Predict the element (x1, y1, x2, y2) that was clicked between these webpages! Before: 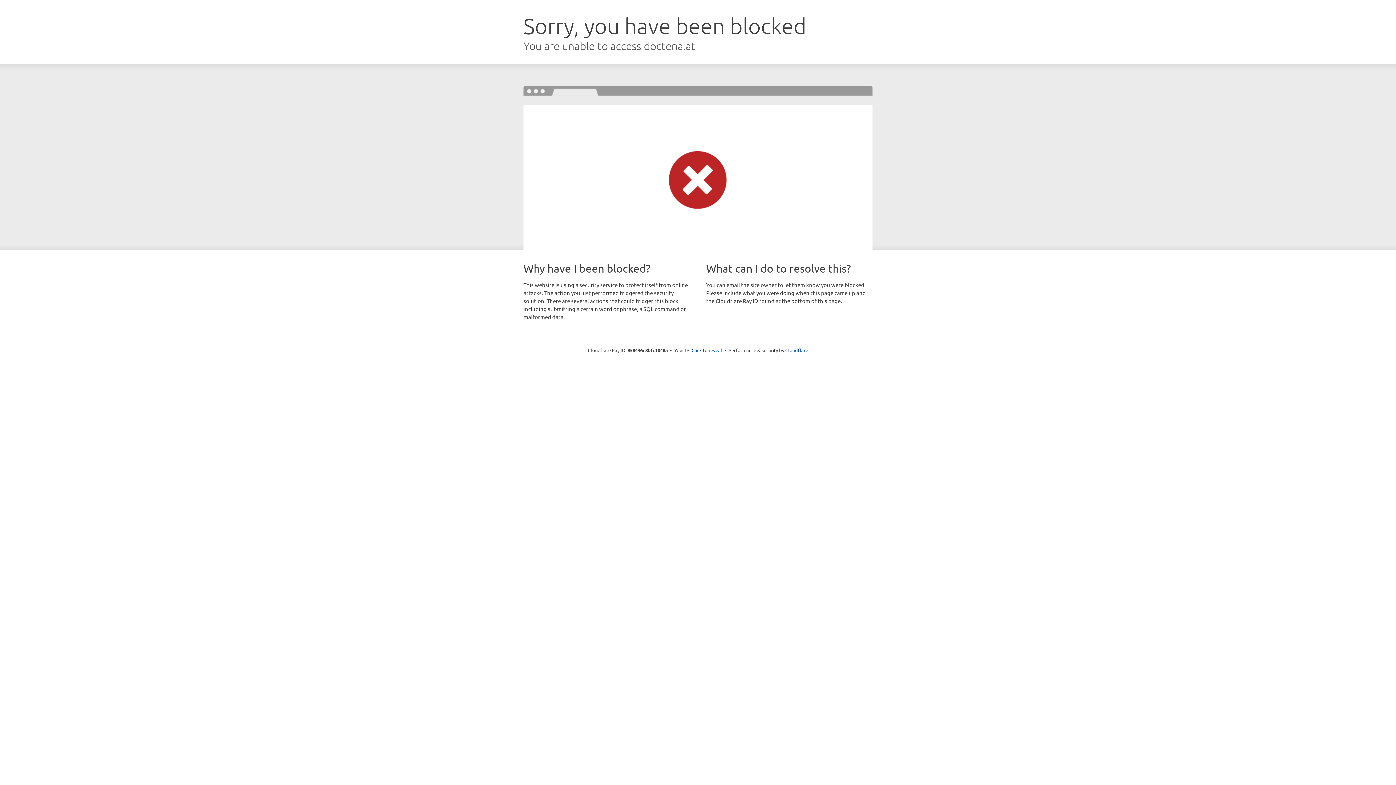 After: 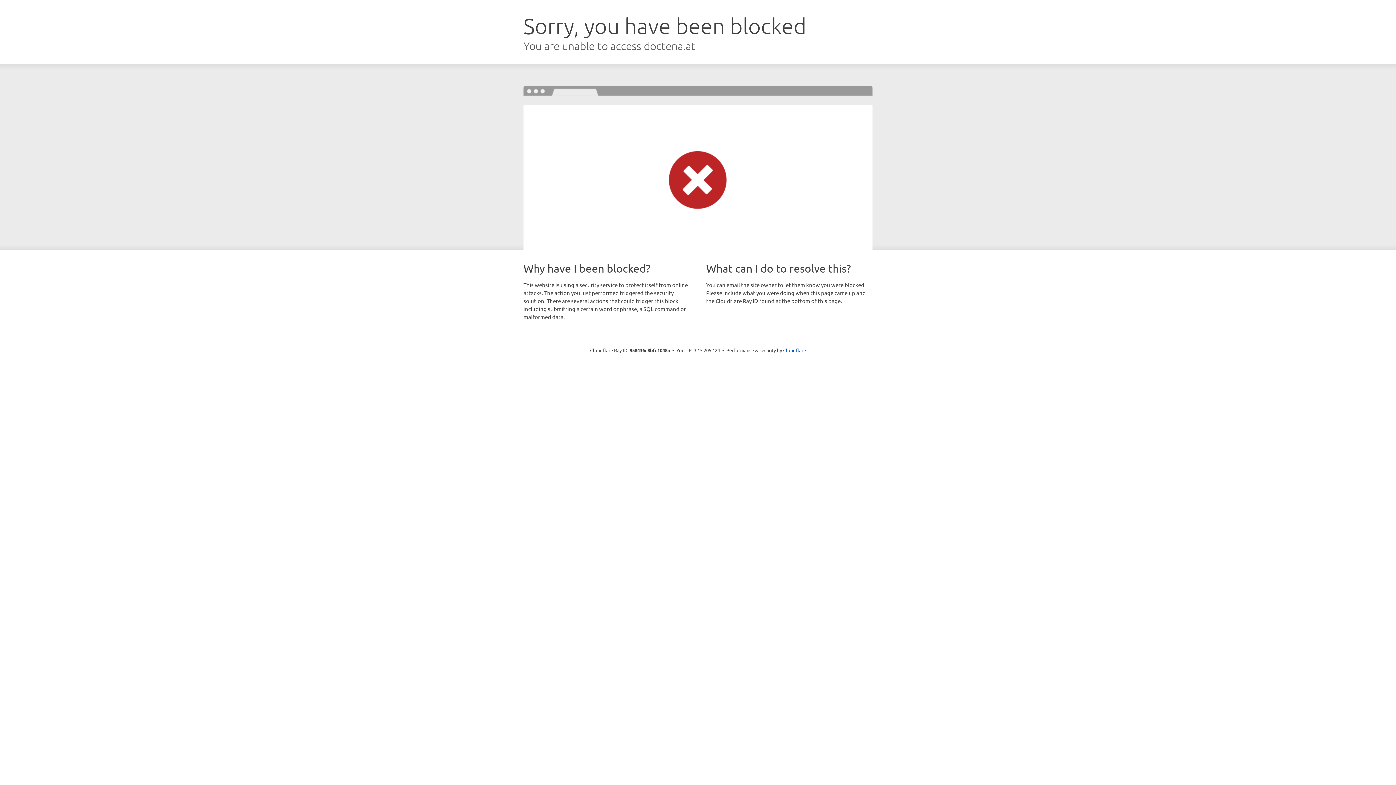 Action: label: Click to reveal bbox: (691, 346, 722, 353)